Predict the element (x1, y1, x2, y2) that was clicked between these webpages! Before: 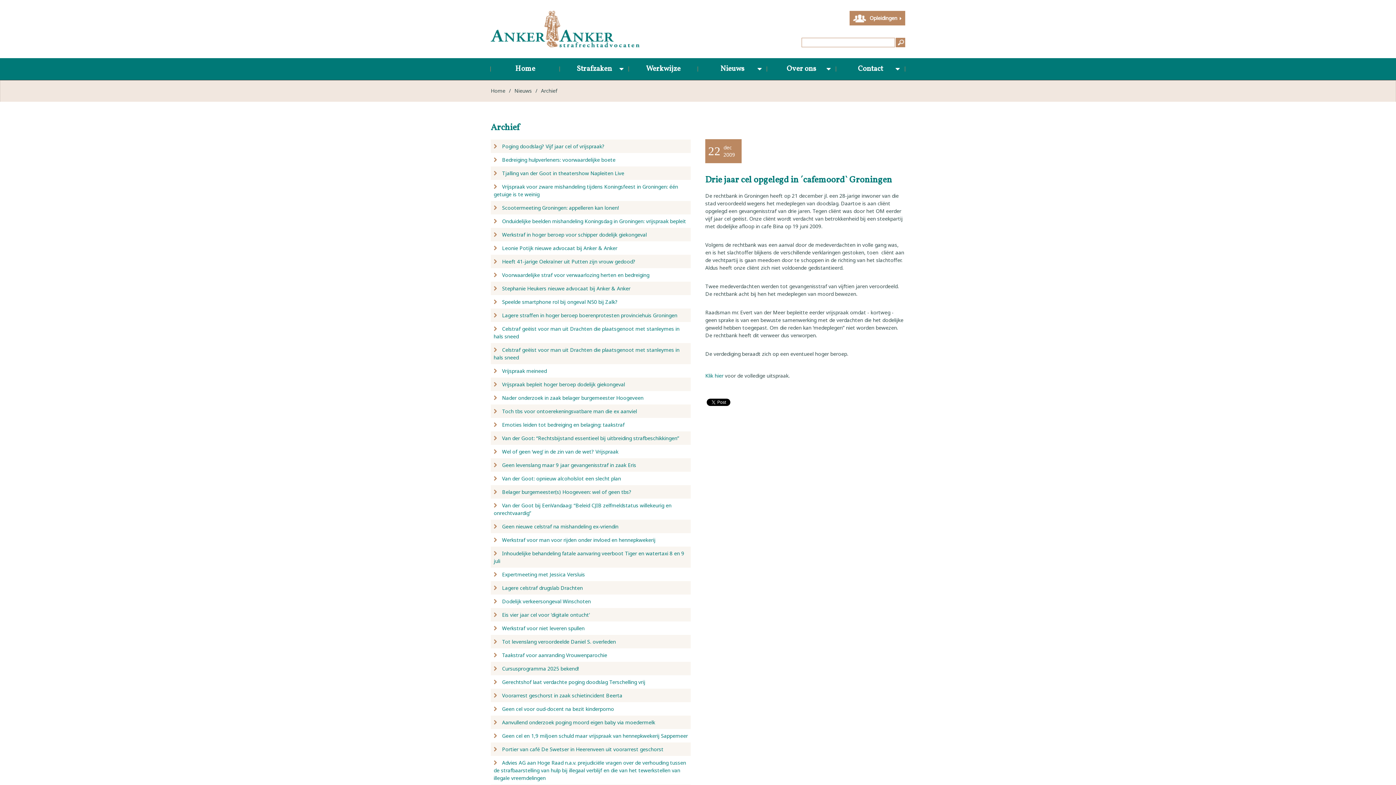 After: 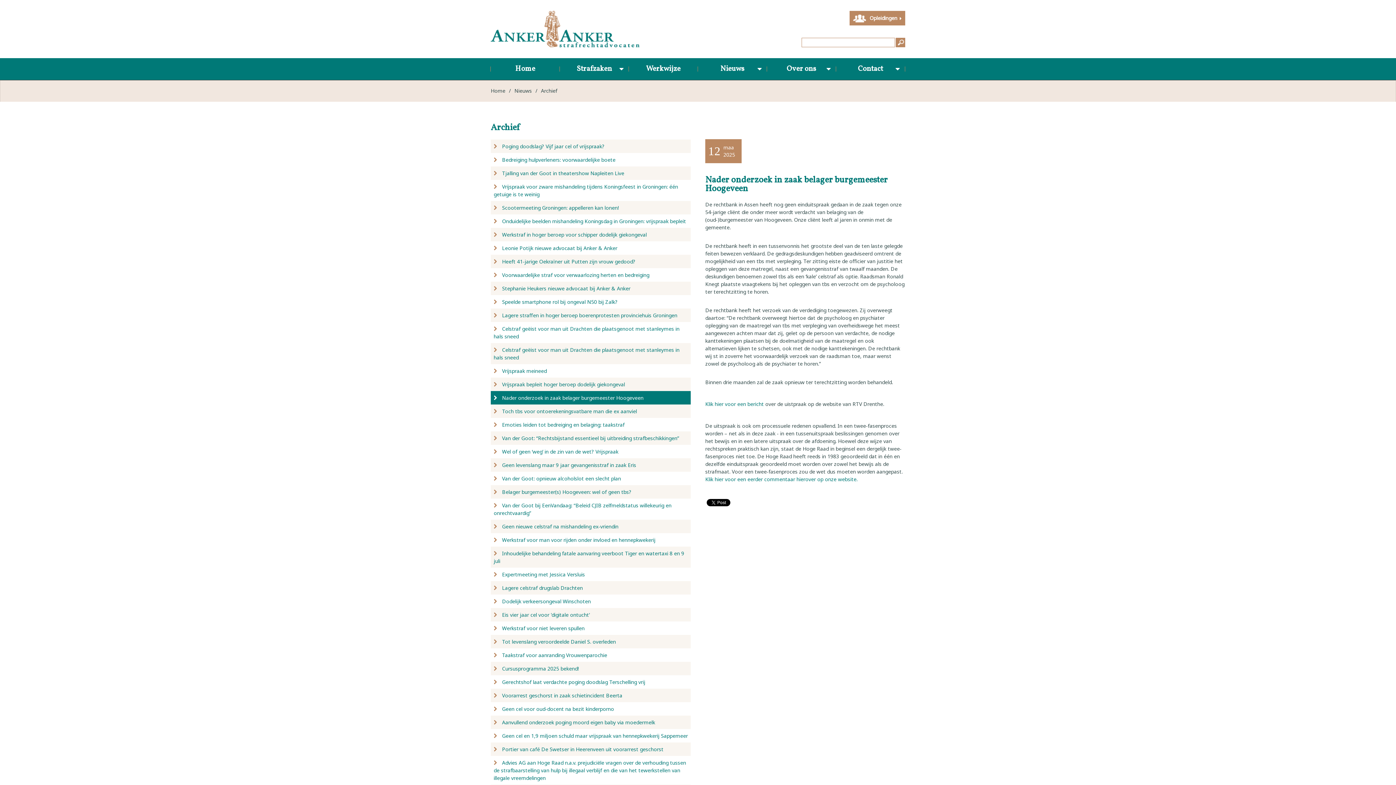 Action: bbox: (490, 391, 690, 404) label:  Nader onderzoek in zaak belager burgemeester Hoogeveen